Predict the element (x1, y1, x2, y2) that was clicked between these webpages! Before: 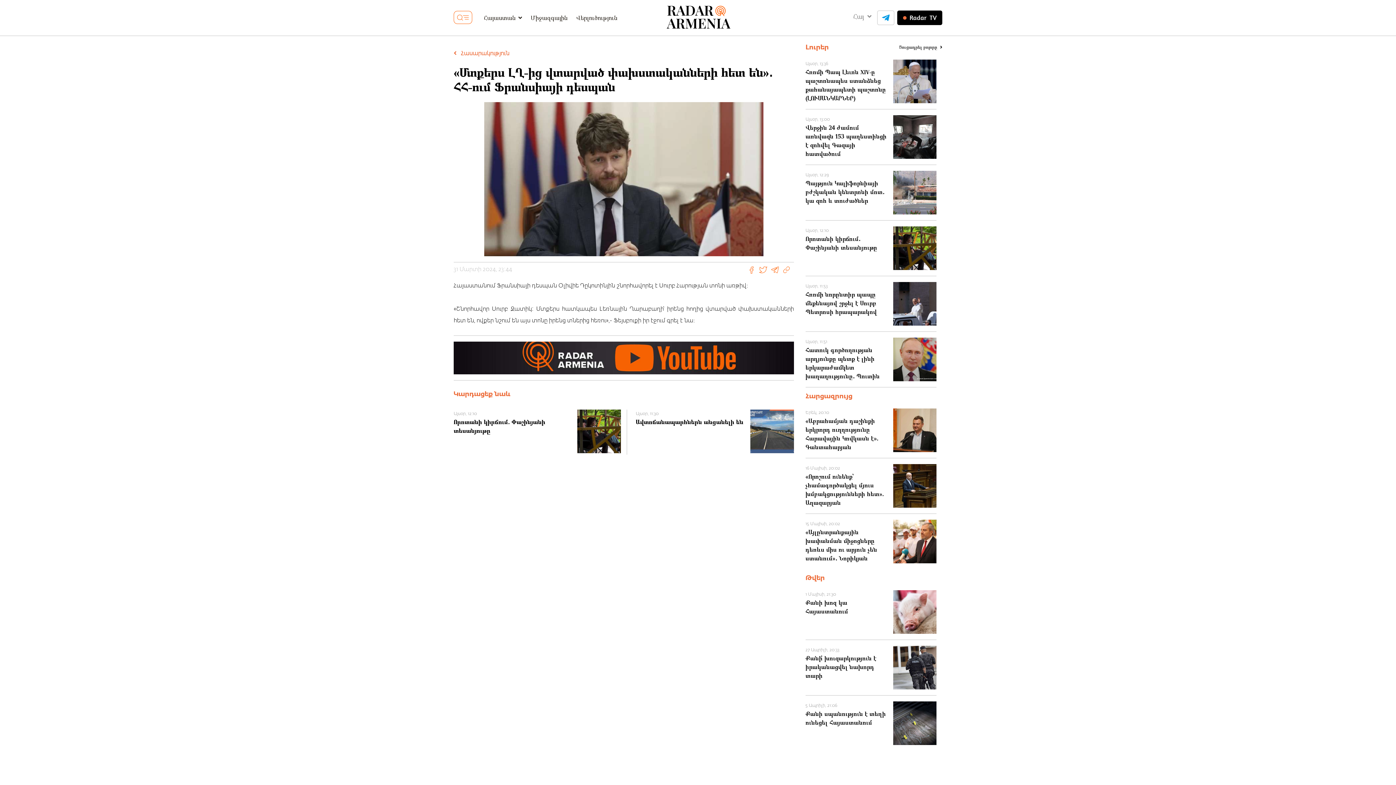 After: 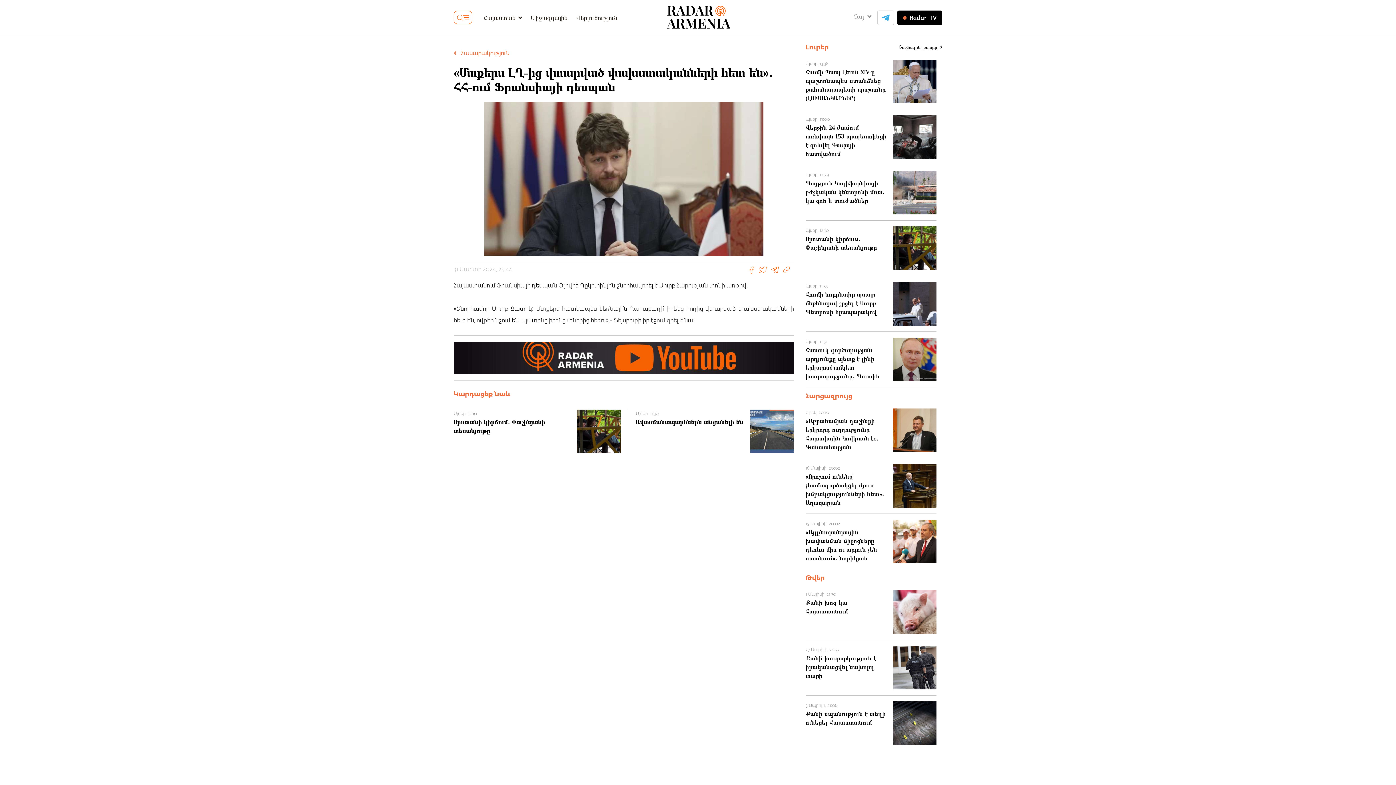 Action: bbox: (877, 10, 894, 25)